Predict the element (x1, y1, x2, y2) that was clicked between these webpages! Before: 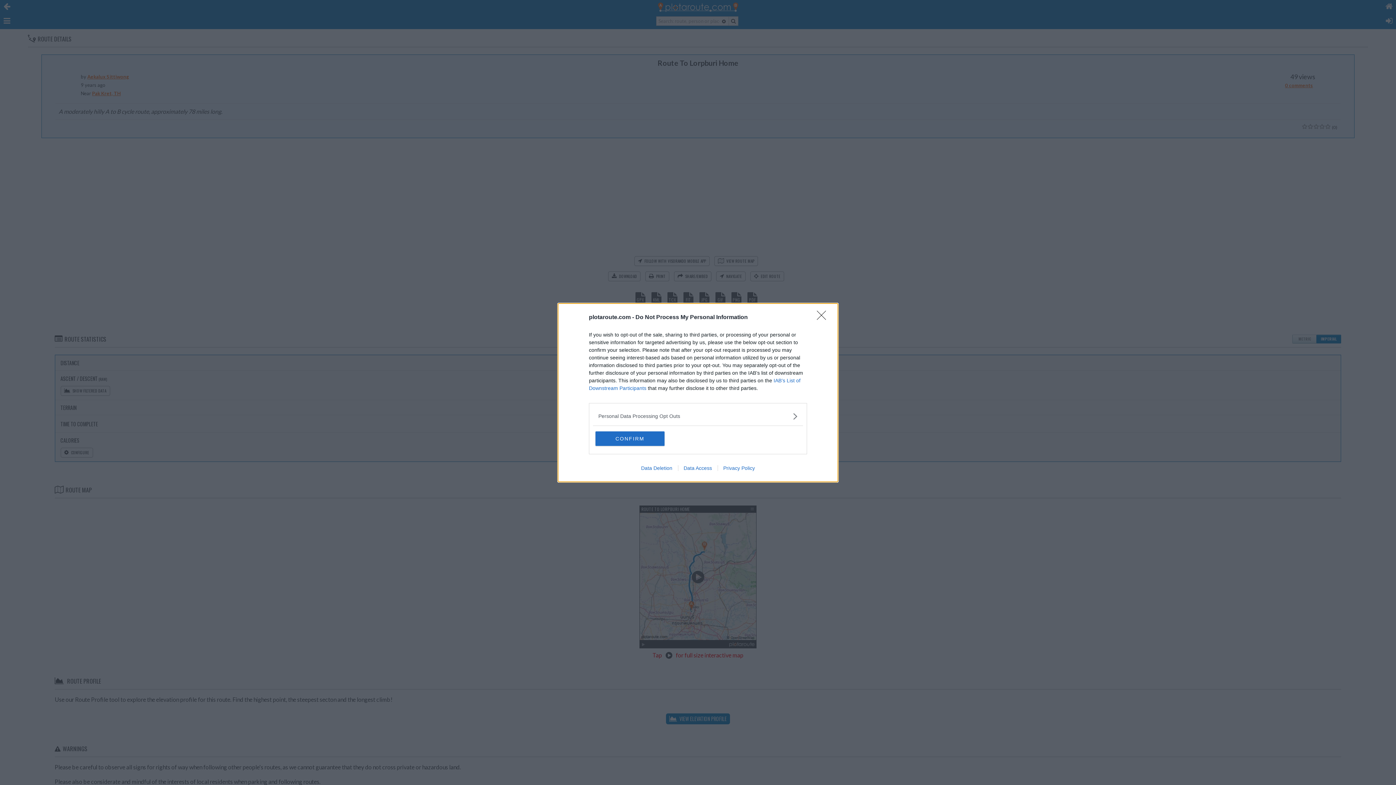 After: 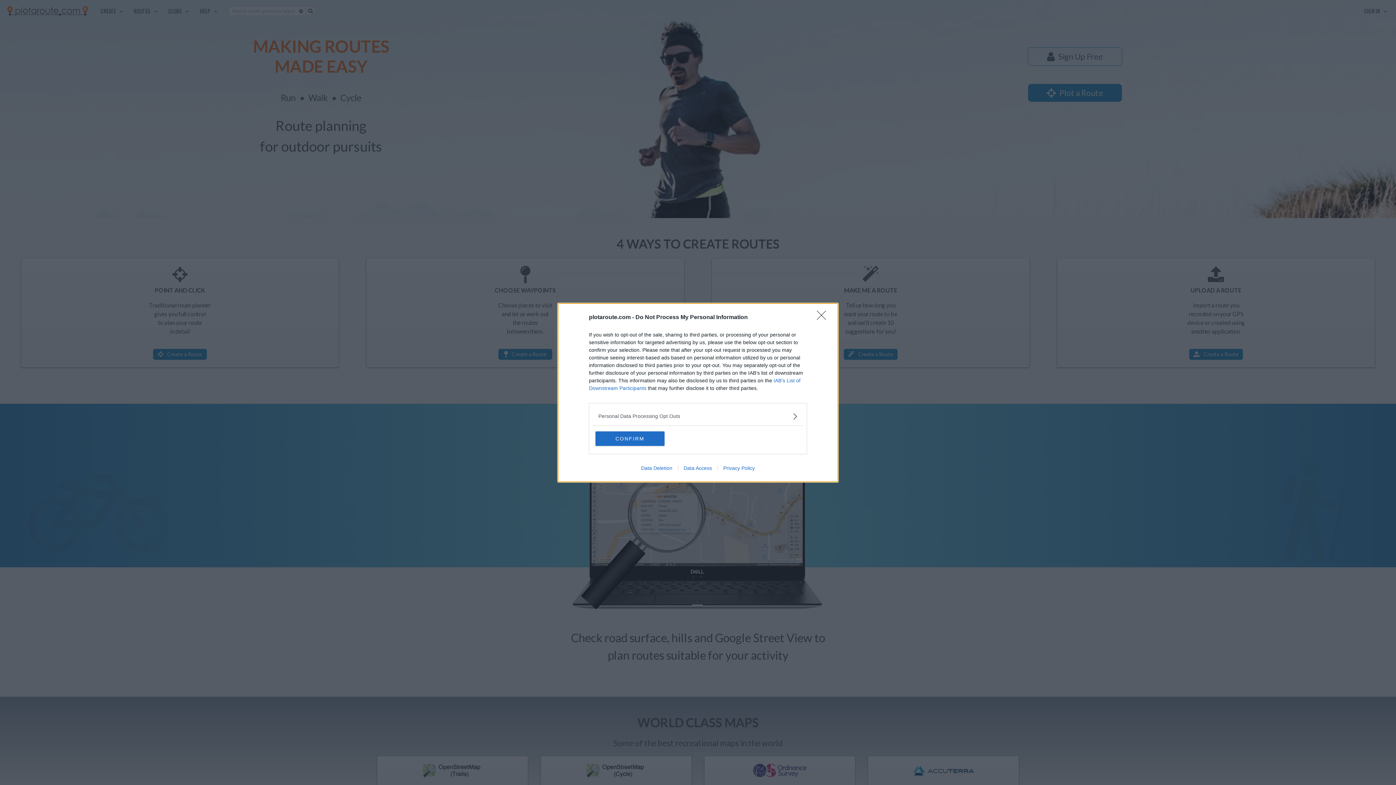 Action: label: Privacy Policy bbox: (717, 465, 760, 471)